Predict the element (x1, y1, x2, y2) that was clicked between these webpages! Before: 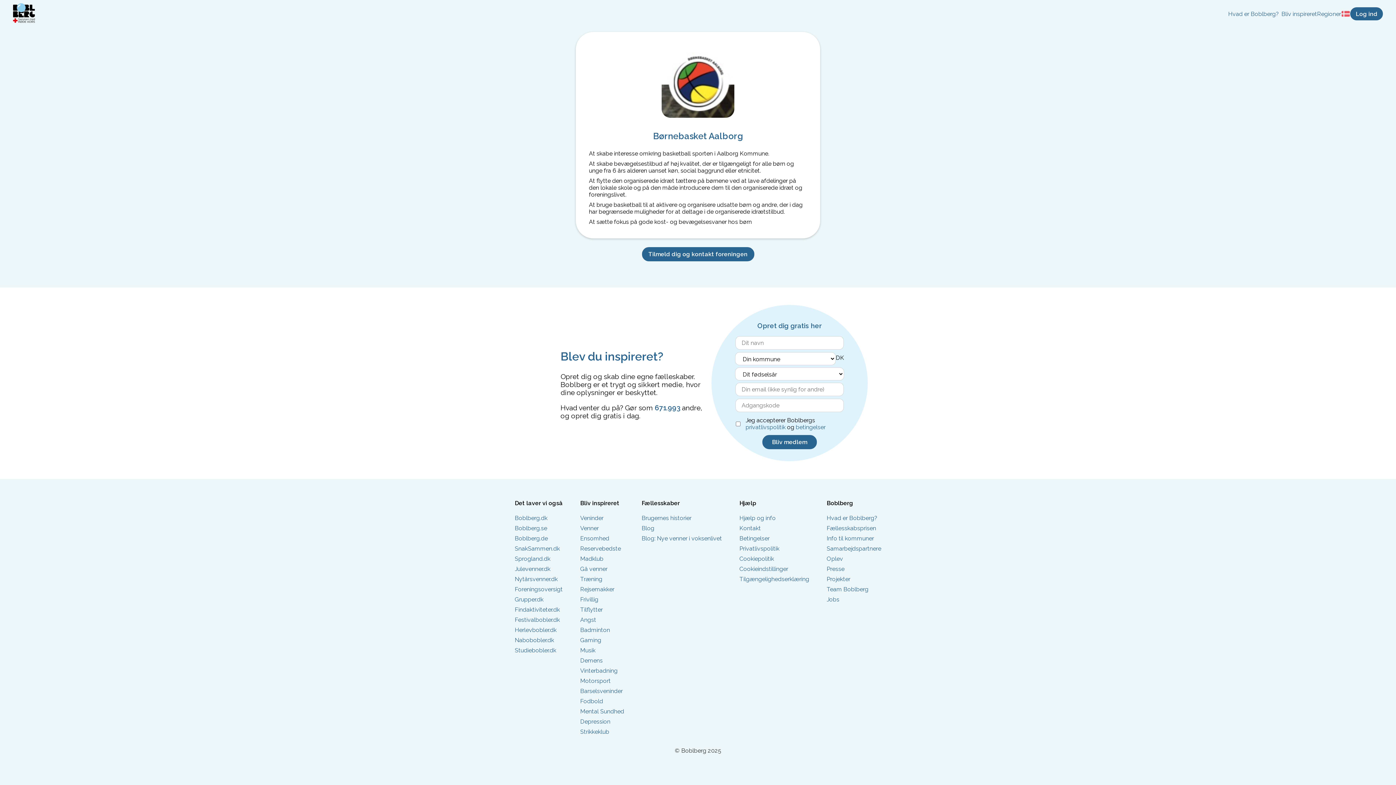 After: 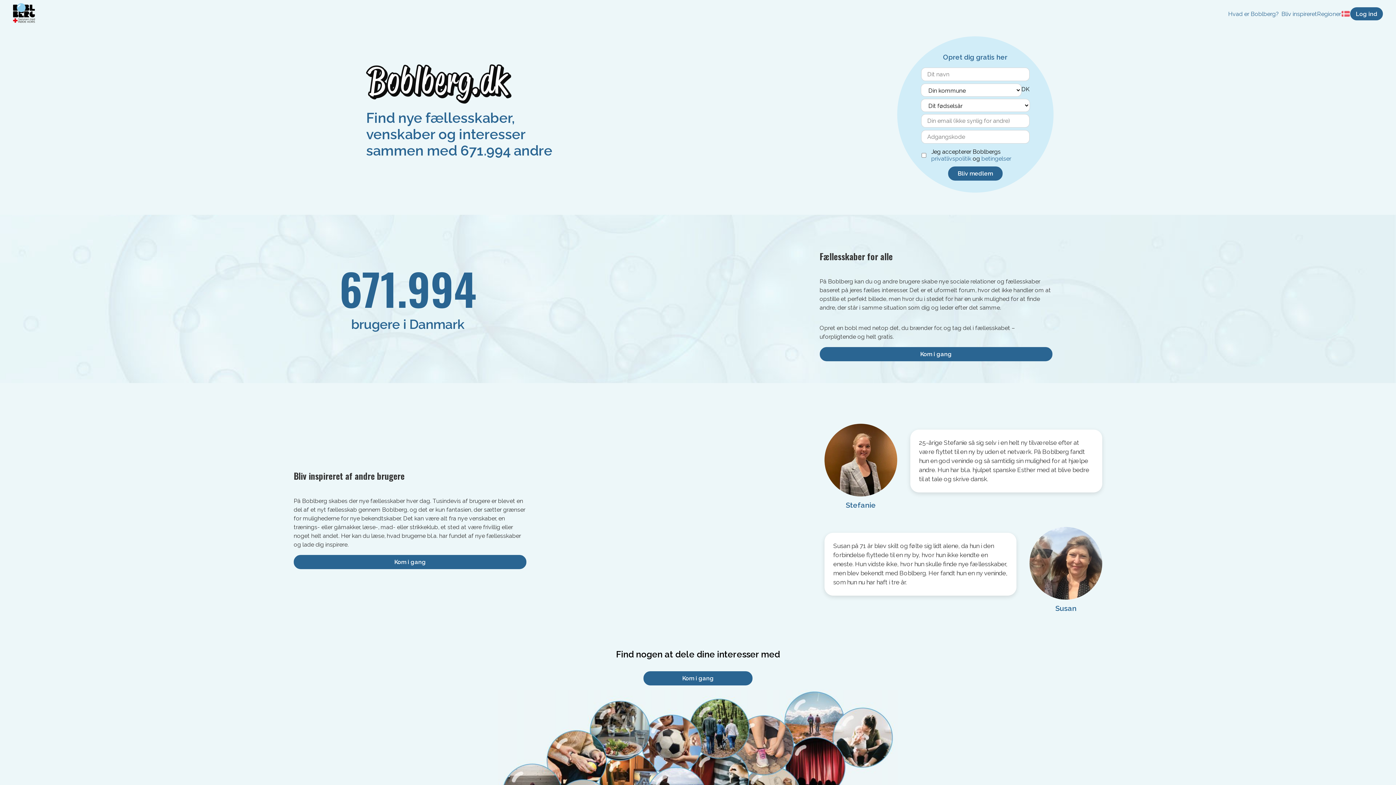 Action: label: Veninder bbox: (580, 514, 624, 521)